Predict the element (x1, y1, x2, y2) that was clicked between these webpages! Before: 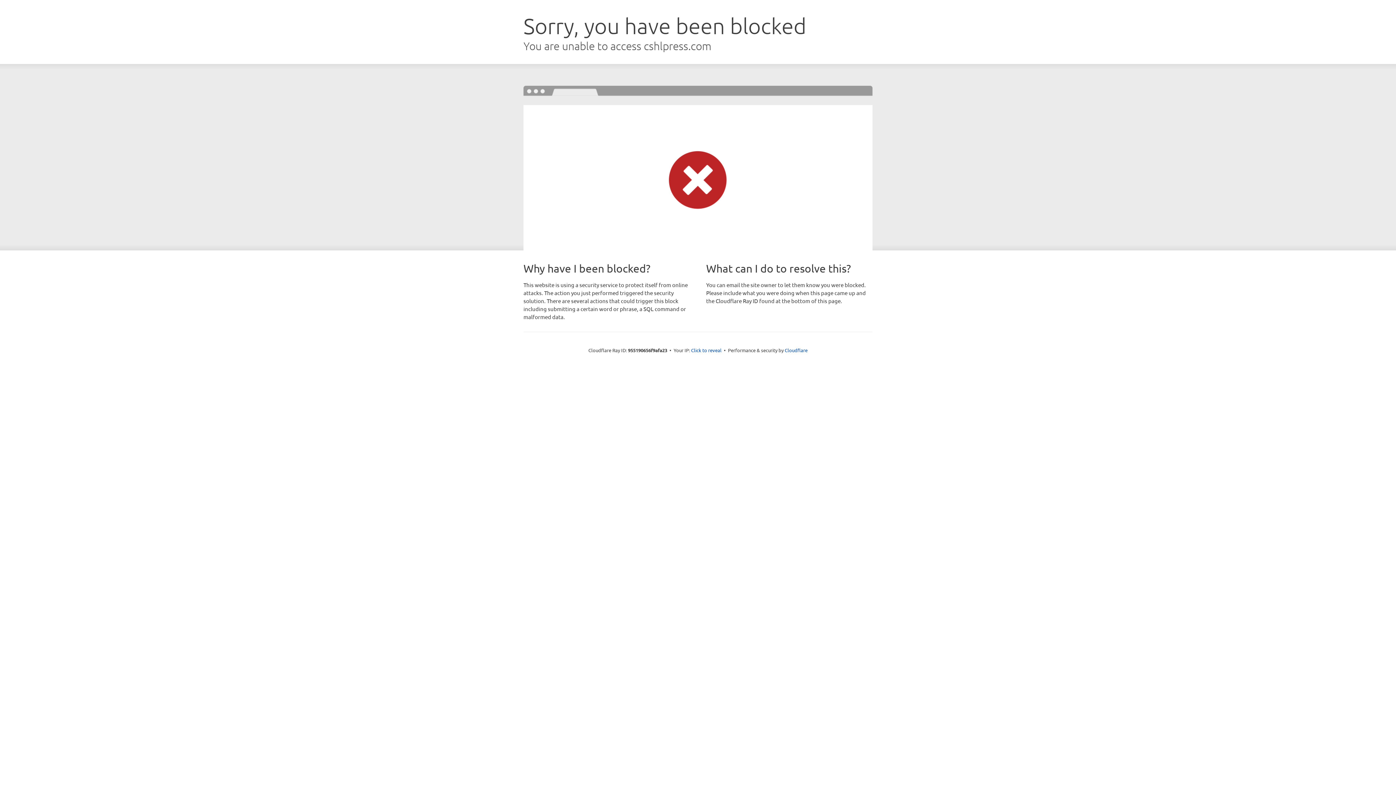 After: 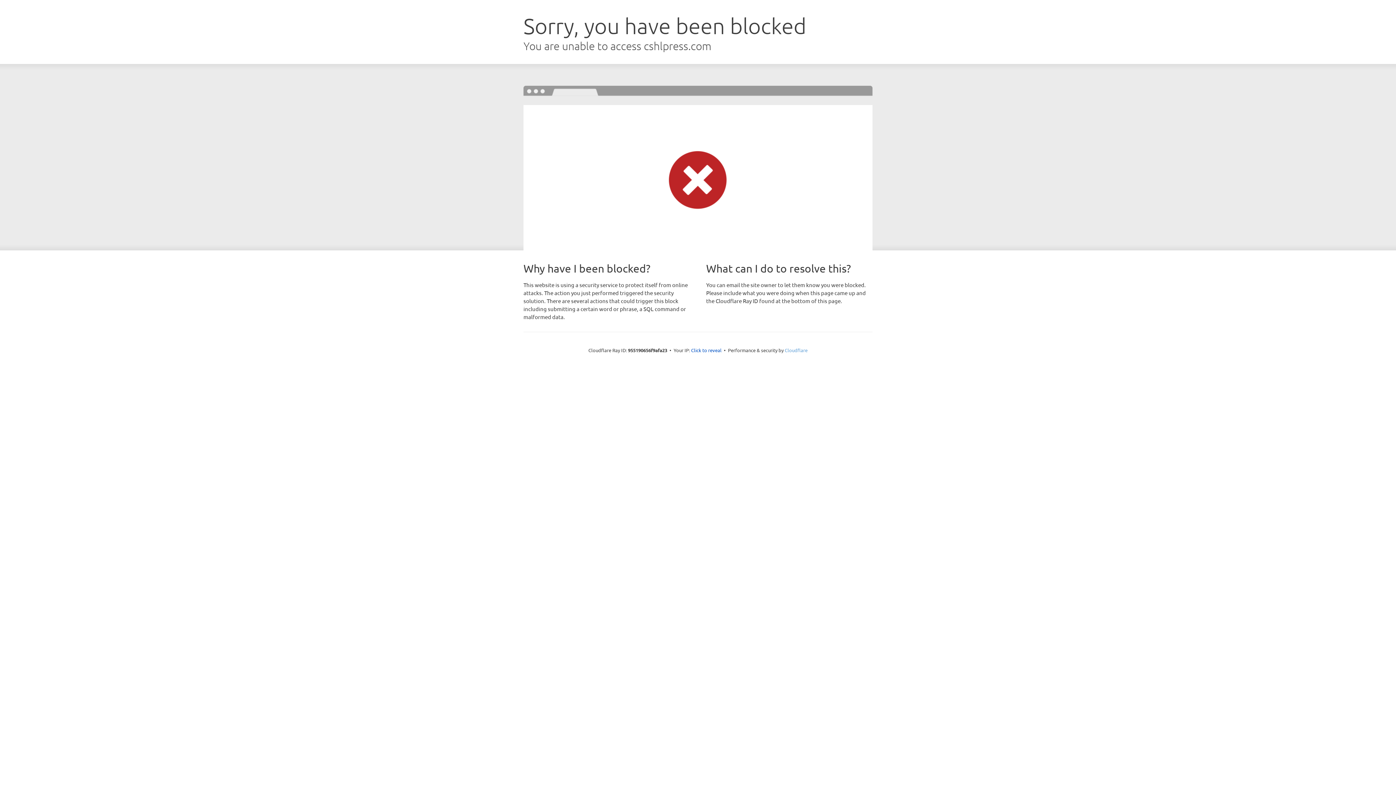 Action: bbox: (784, 347, 807, 353) label: Cloudflare